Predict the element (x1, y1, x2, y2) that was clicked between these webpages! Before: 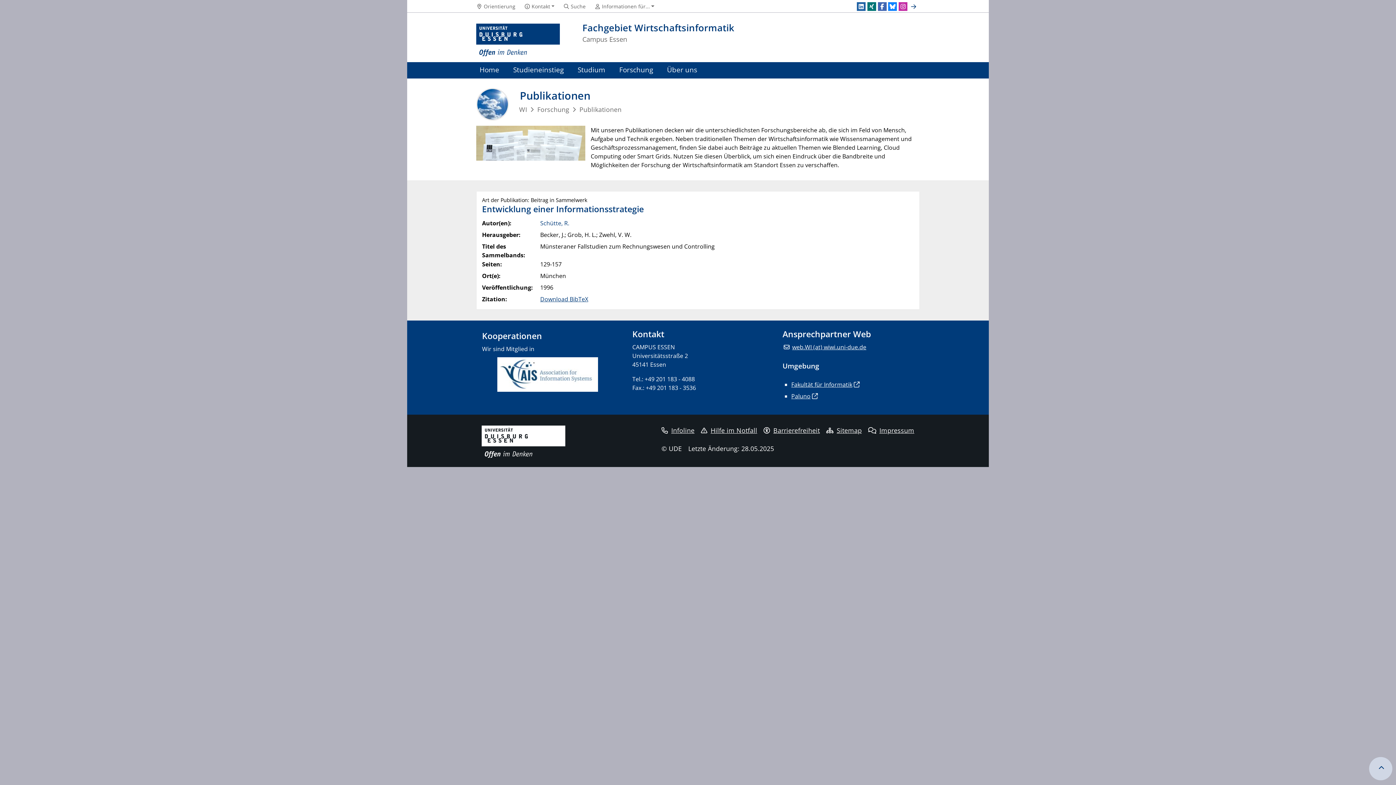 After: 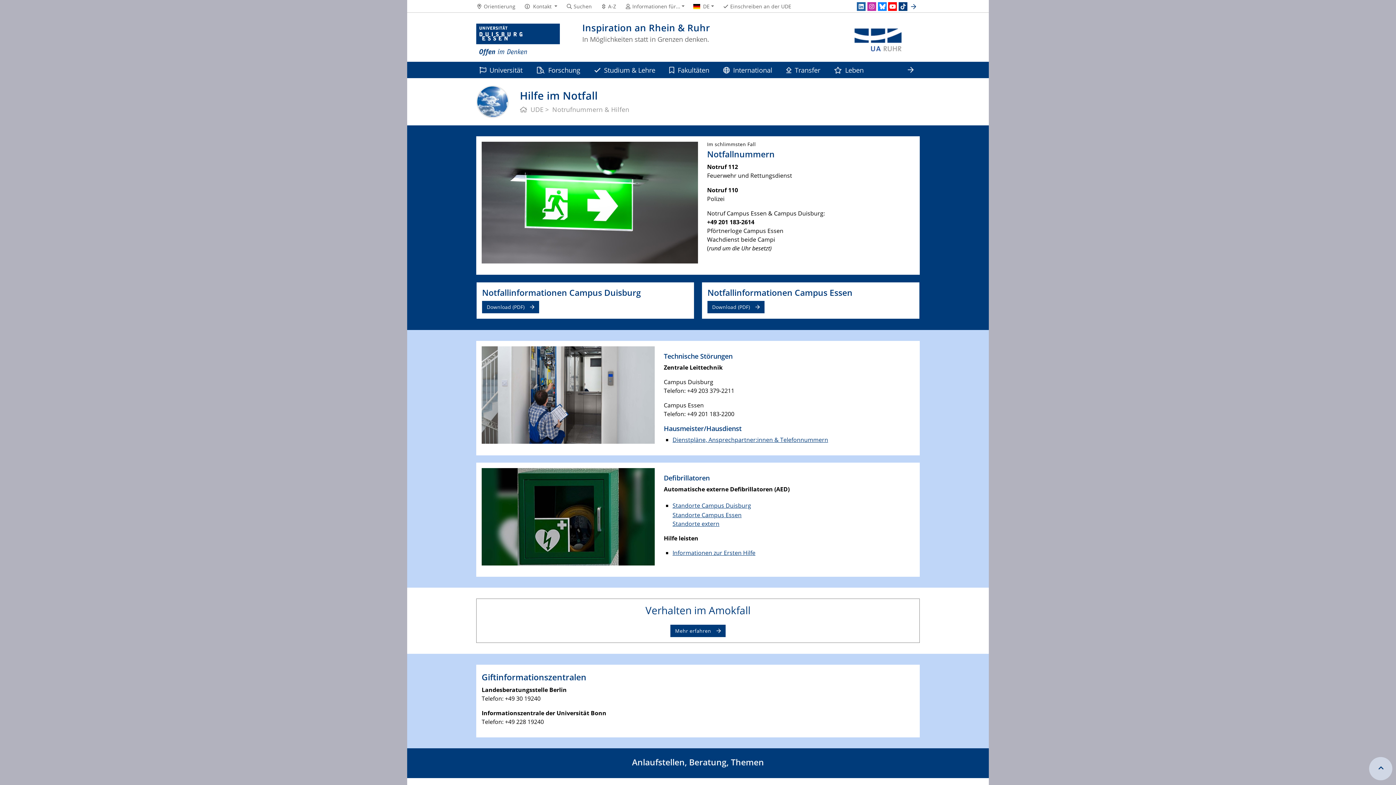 Action: label: Hilfe im Notfall bbox: (701, 426, 757, 434)